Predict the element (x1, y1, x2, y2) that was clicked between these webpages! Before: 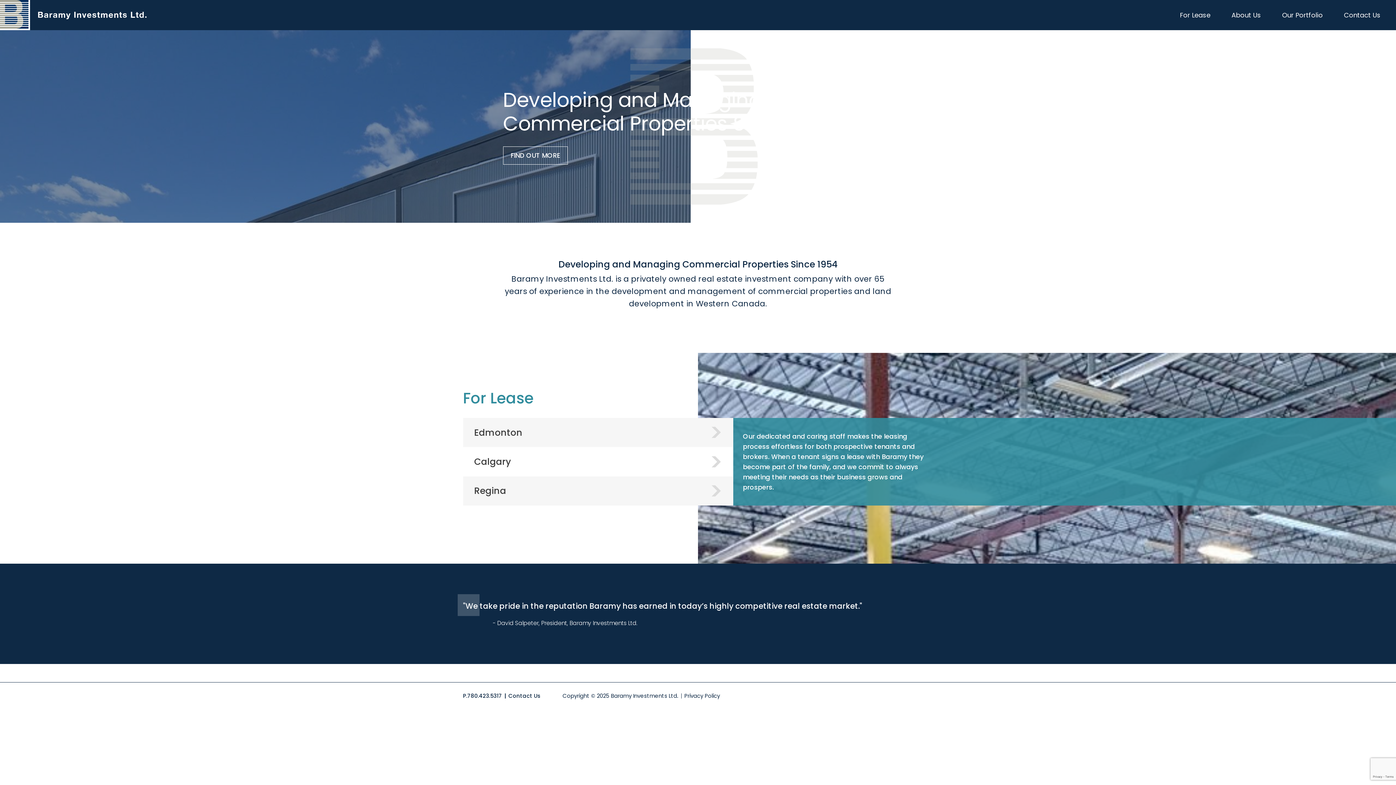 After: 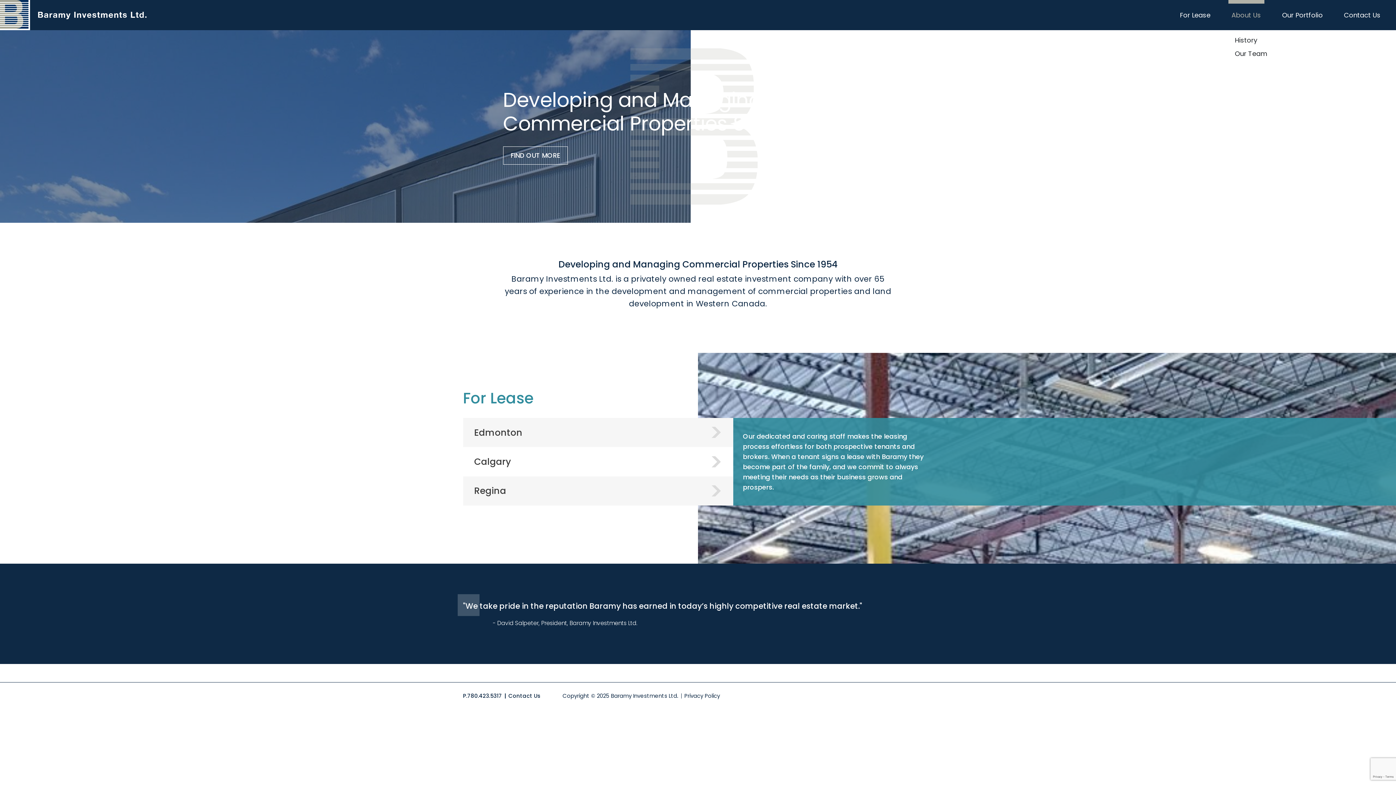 Action: label: About Us bbox: (1228, 6, 1264, 23)